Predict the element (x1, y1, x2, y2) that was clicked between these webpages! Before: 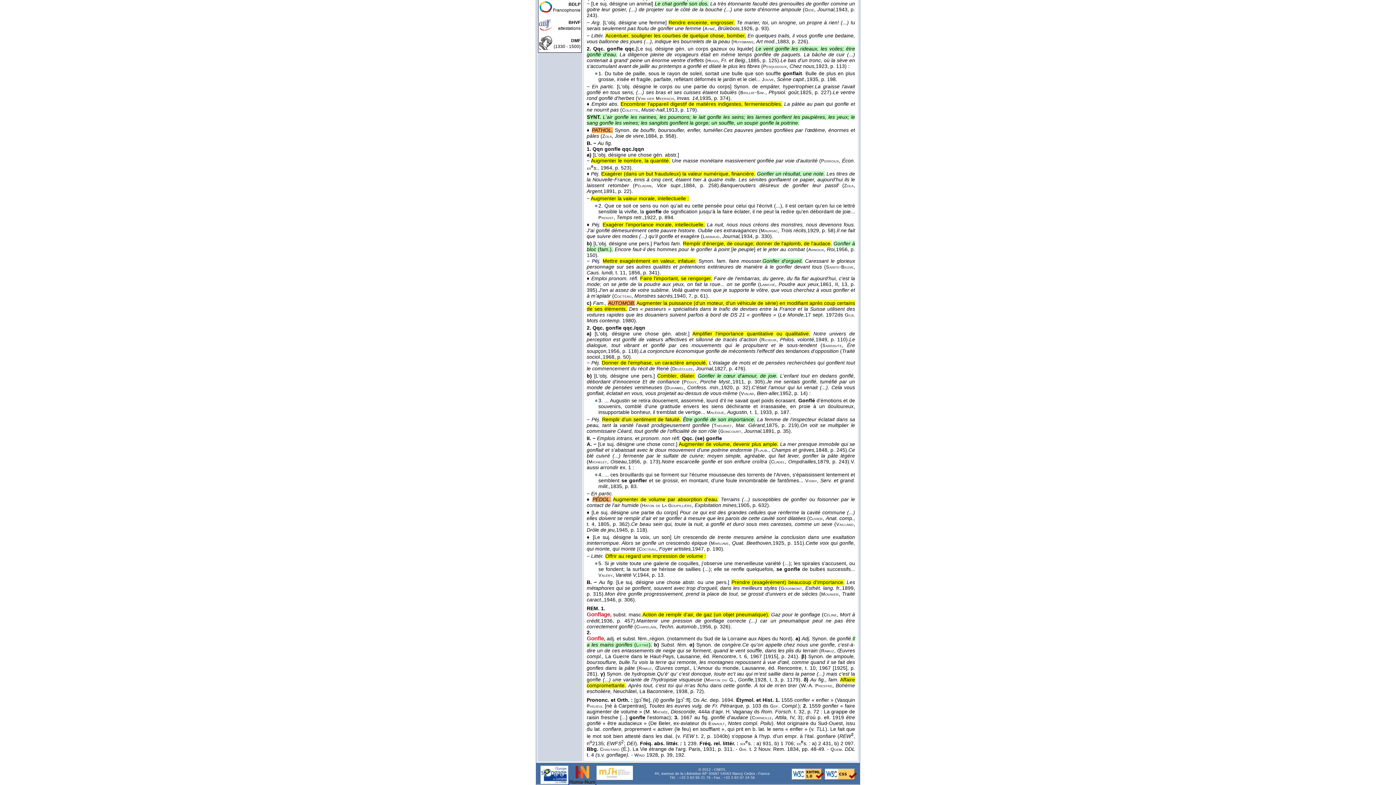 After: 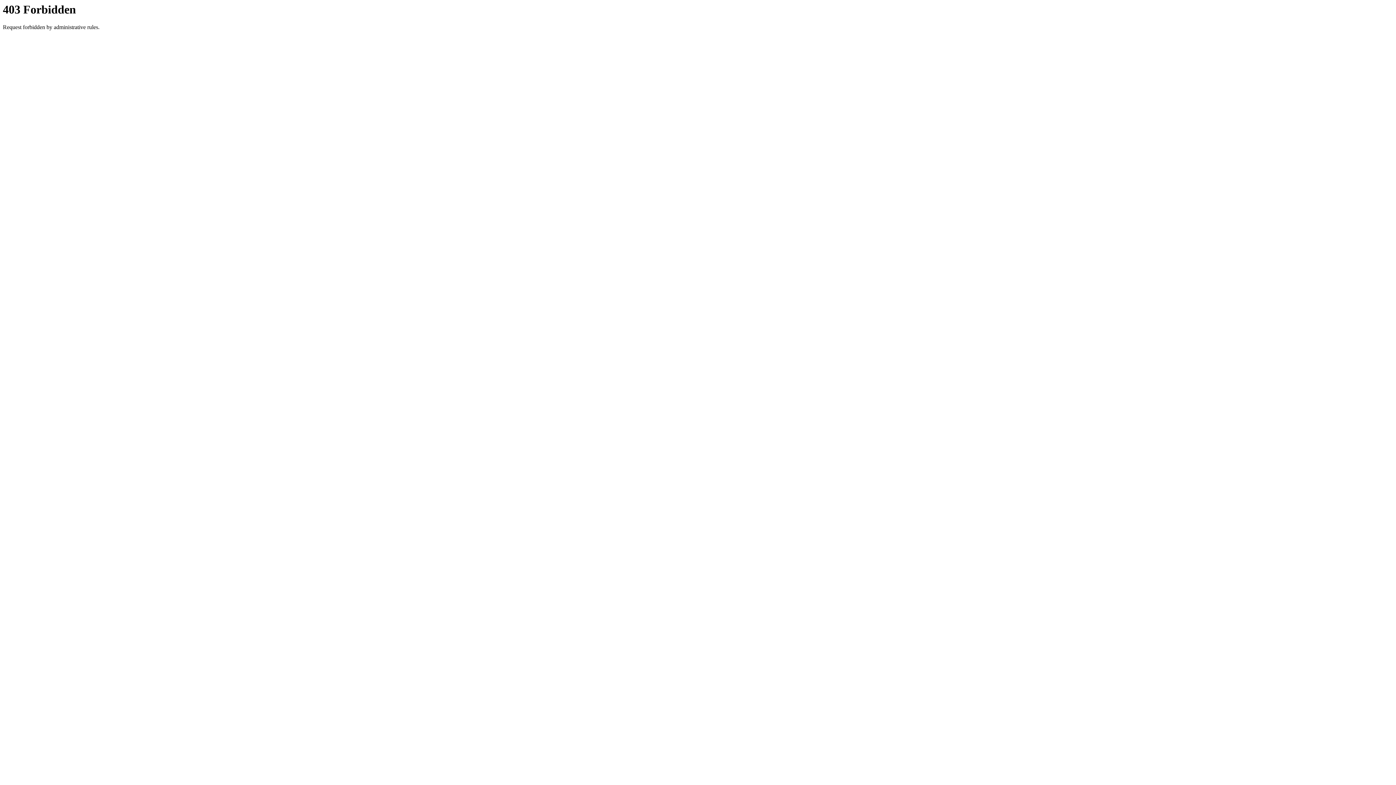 Action: label:   bbox: (569, 781, 596, 785)